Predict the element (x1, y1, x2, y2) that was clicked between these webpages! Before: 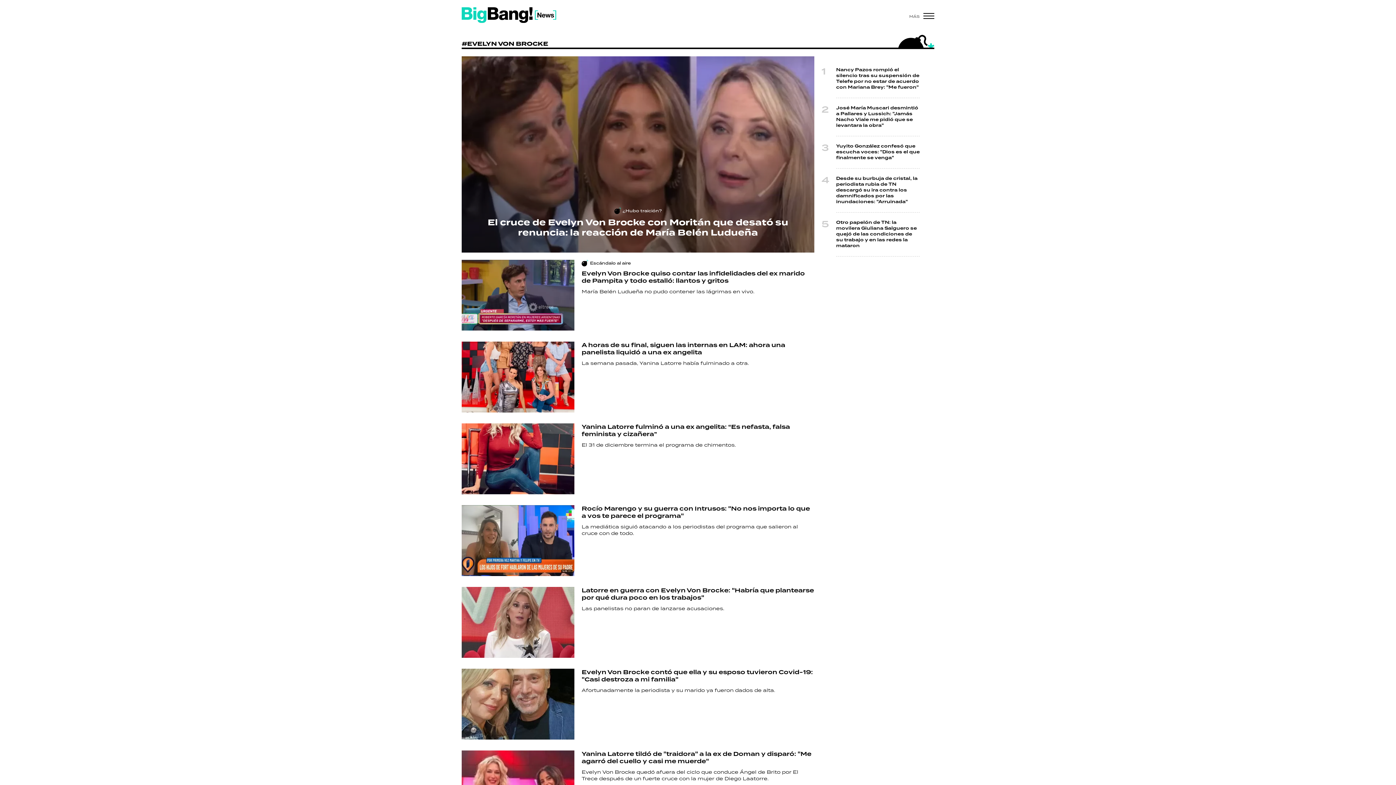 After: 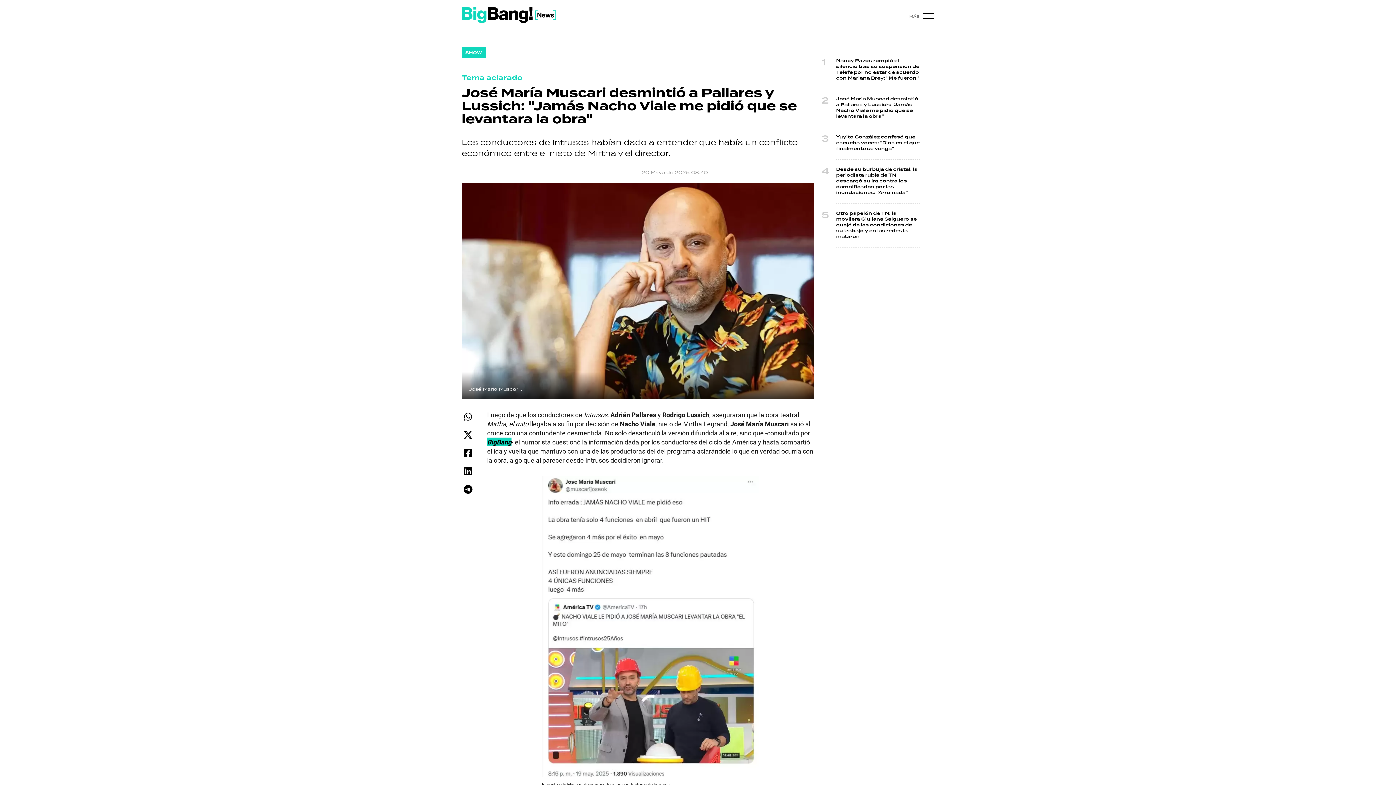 Action: bbox: (836, 104, 918, 129) label: José María Muscari desmintió a Pallares y Lussich: "Jamás Nacho Viale me pidió que se levantara la obra"